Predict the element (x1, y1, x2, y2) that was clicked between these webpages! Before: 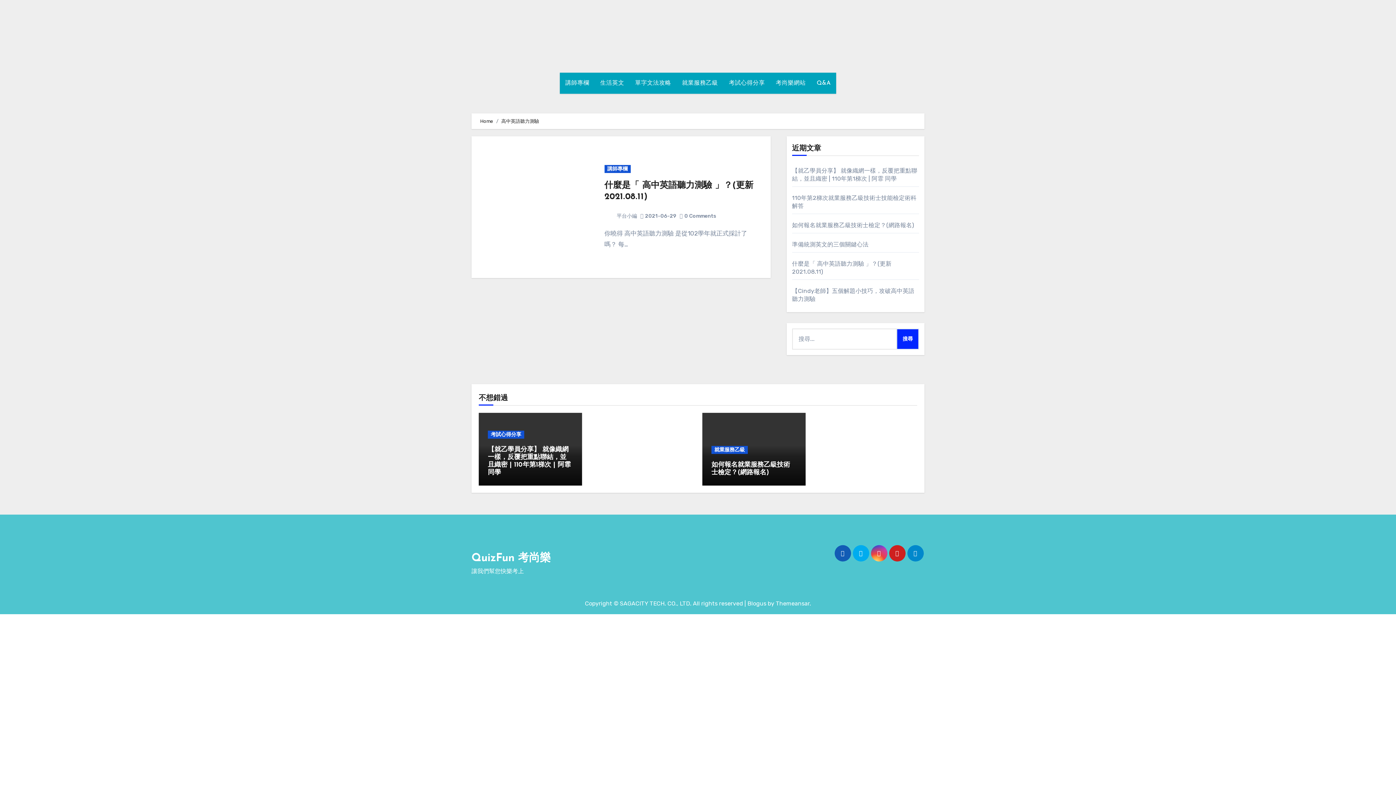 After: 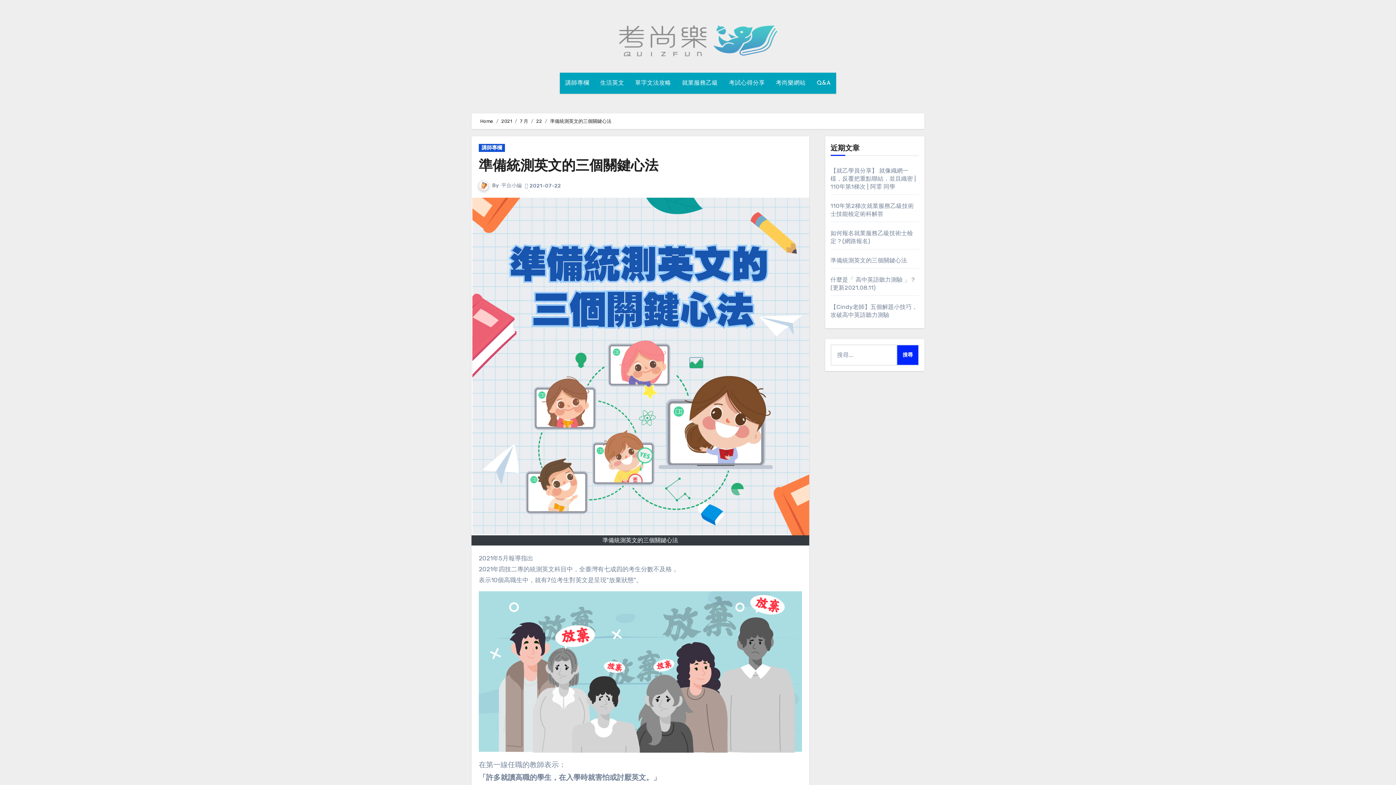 Action: label: 準備統測英文的三個關鍵心法 bbox: (792, 241, 868, 248)